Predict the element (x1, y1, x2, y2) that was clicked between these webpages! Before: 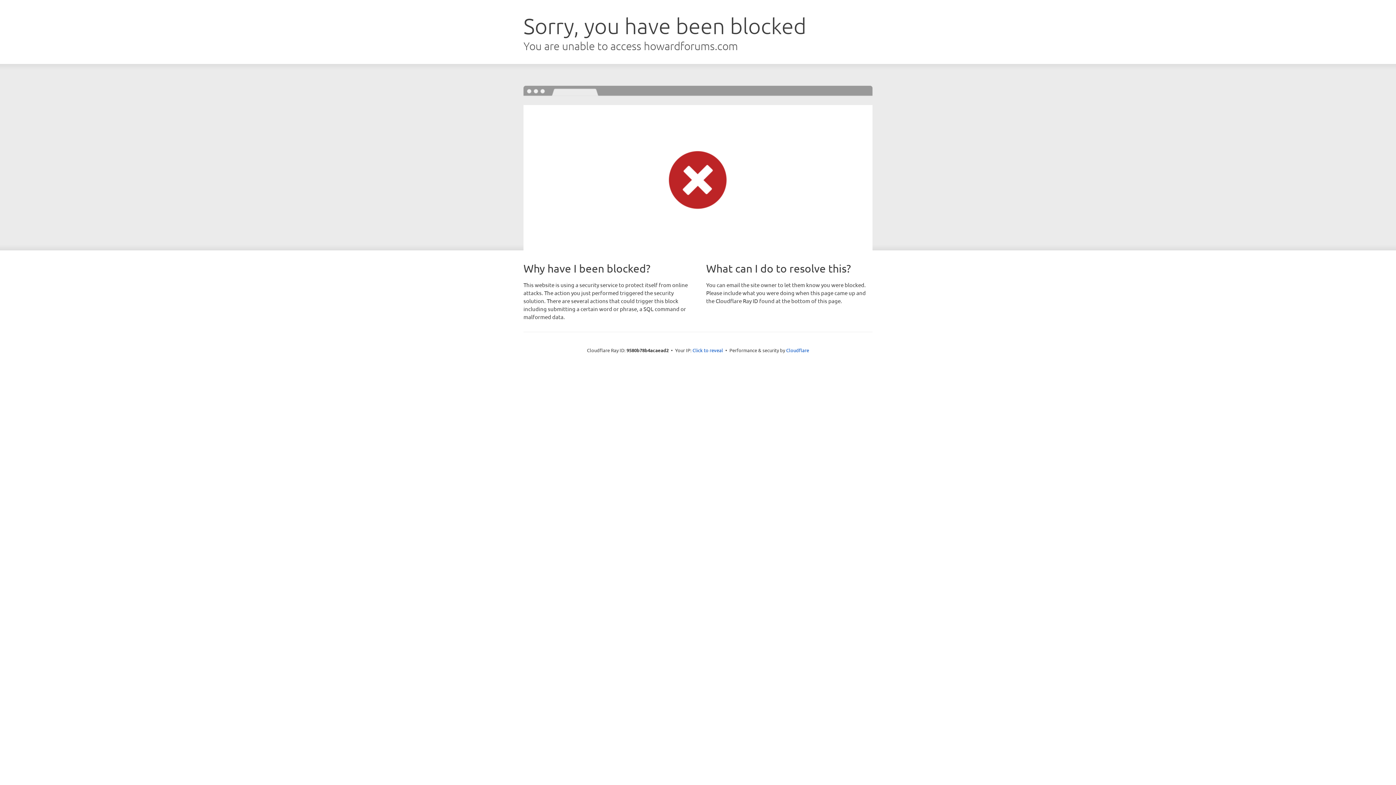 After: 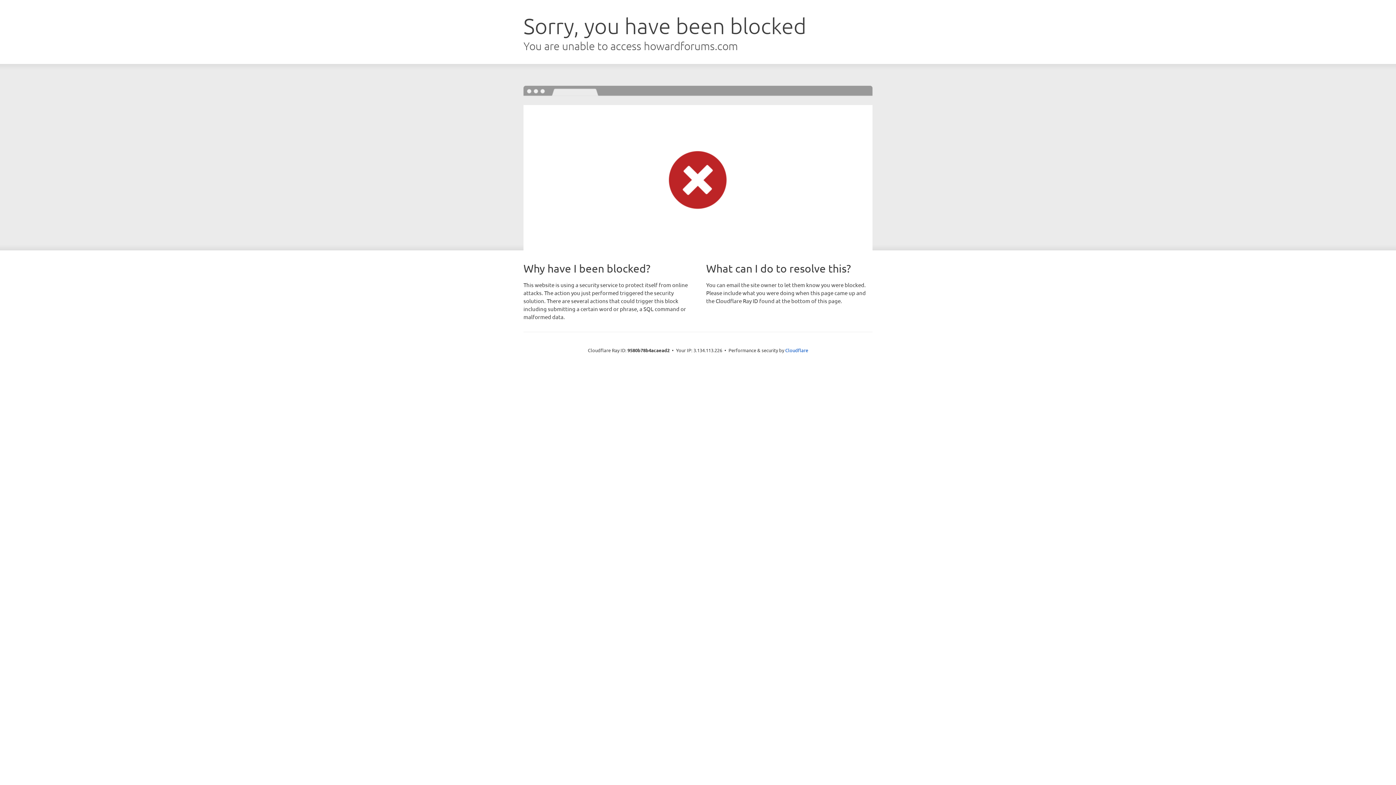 Action: label: Click to reveal bbox: (692, 346, 723, 353)